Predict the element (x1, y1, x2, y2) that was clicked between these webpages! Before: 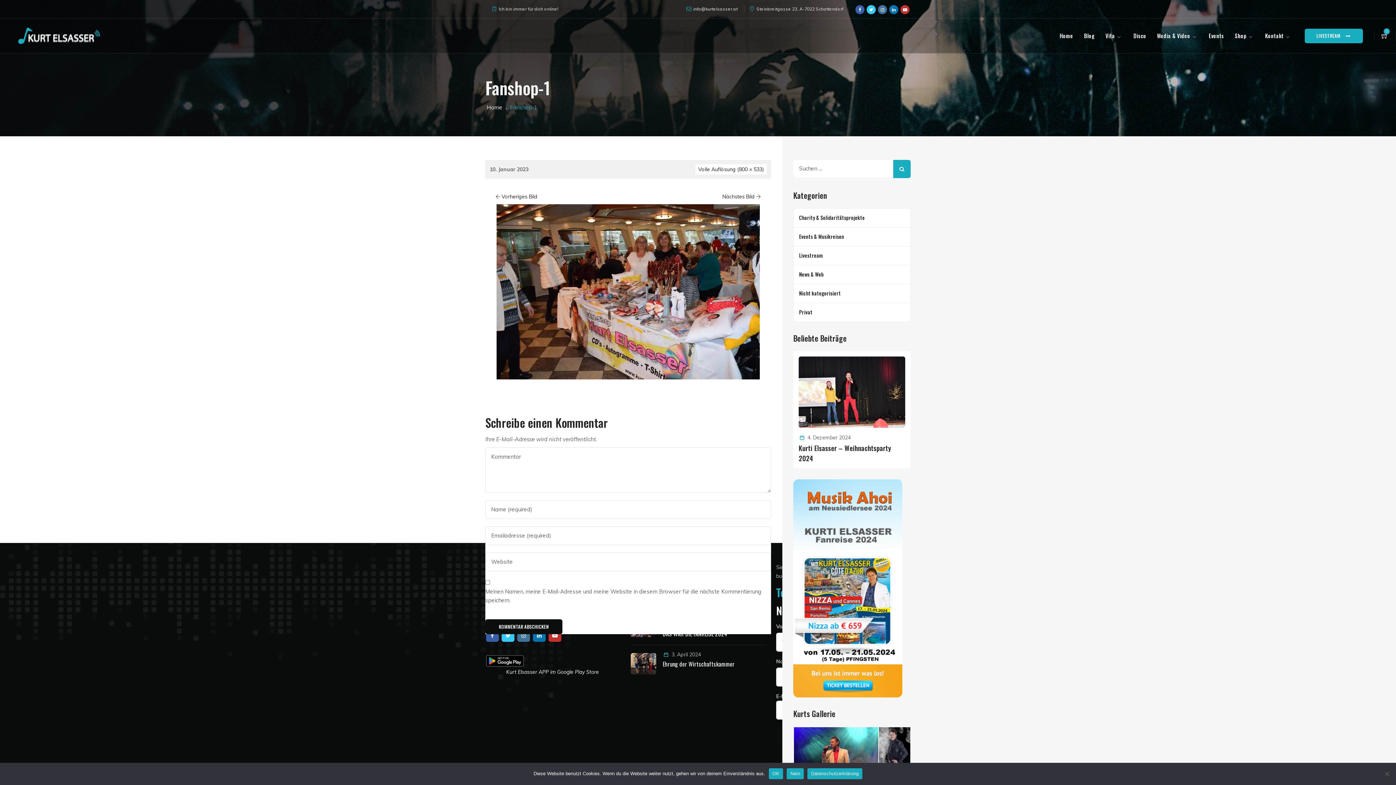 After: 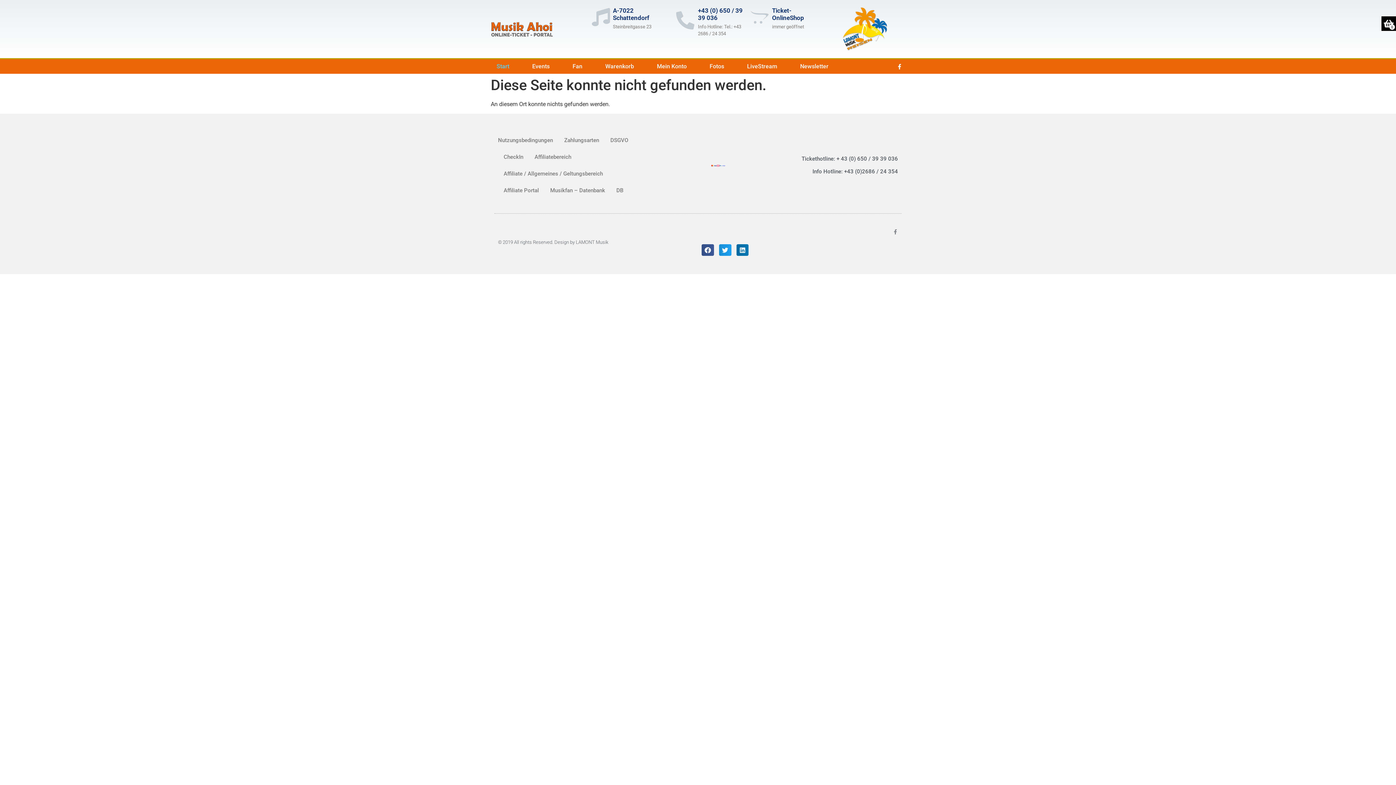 Action: bbox: (793, 584, 902, 591)